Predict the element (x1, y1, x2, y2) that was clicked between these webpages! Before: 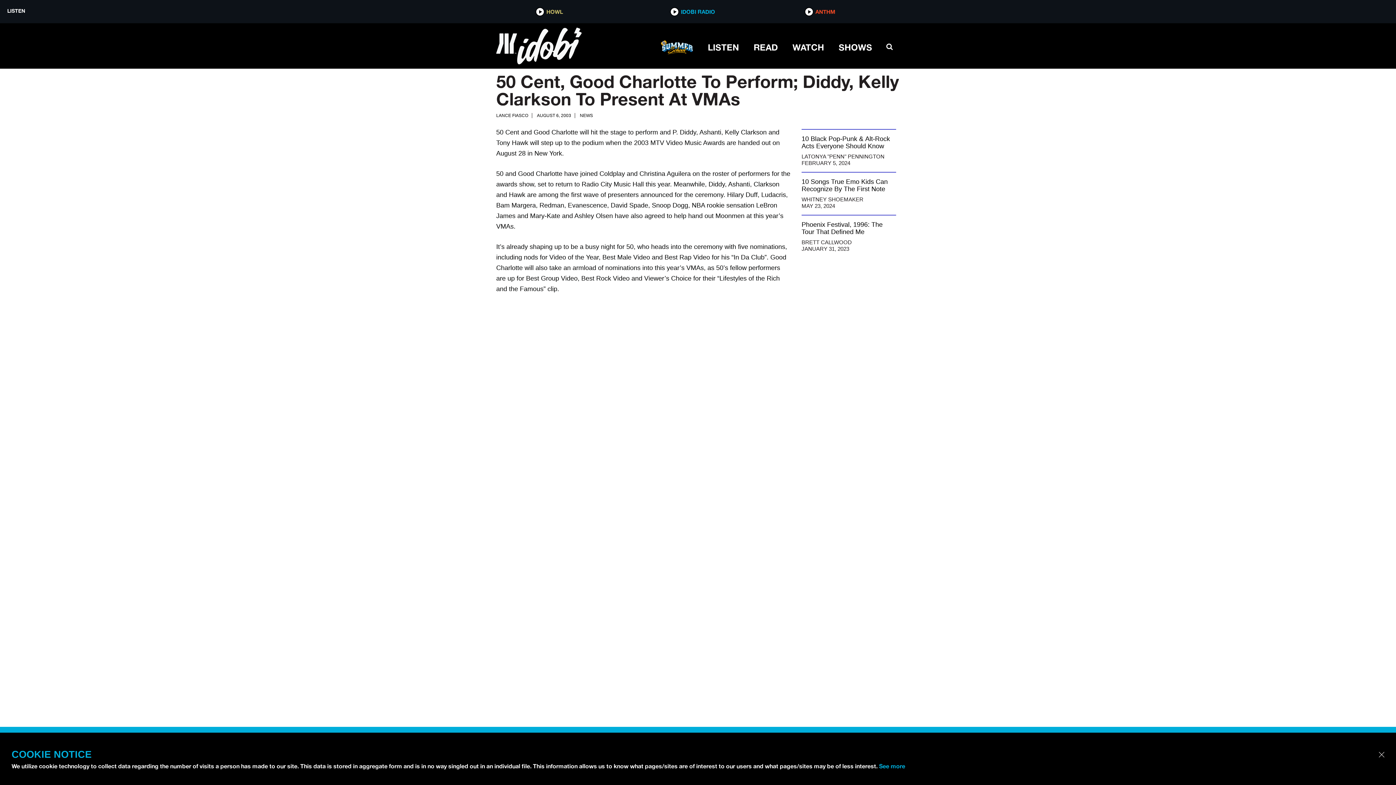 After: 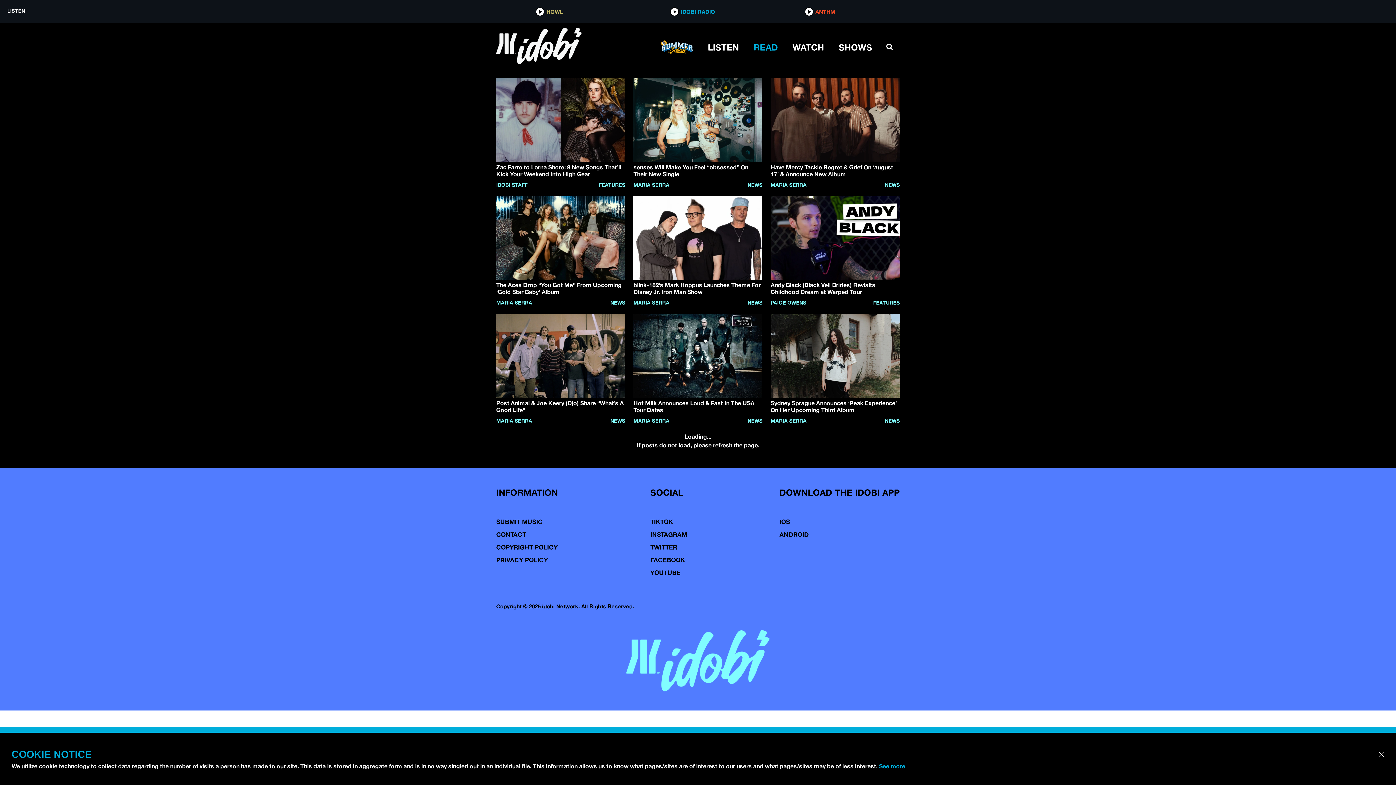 Action: label: READ bbox: (753, 37, 778, 56)